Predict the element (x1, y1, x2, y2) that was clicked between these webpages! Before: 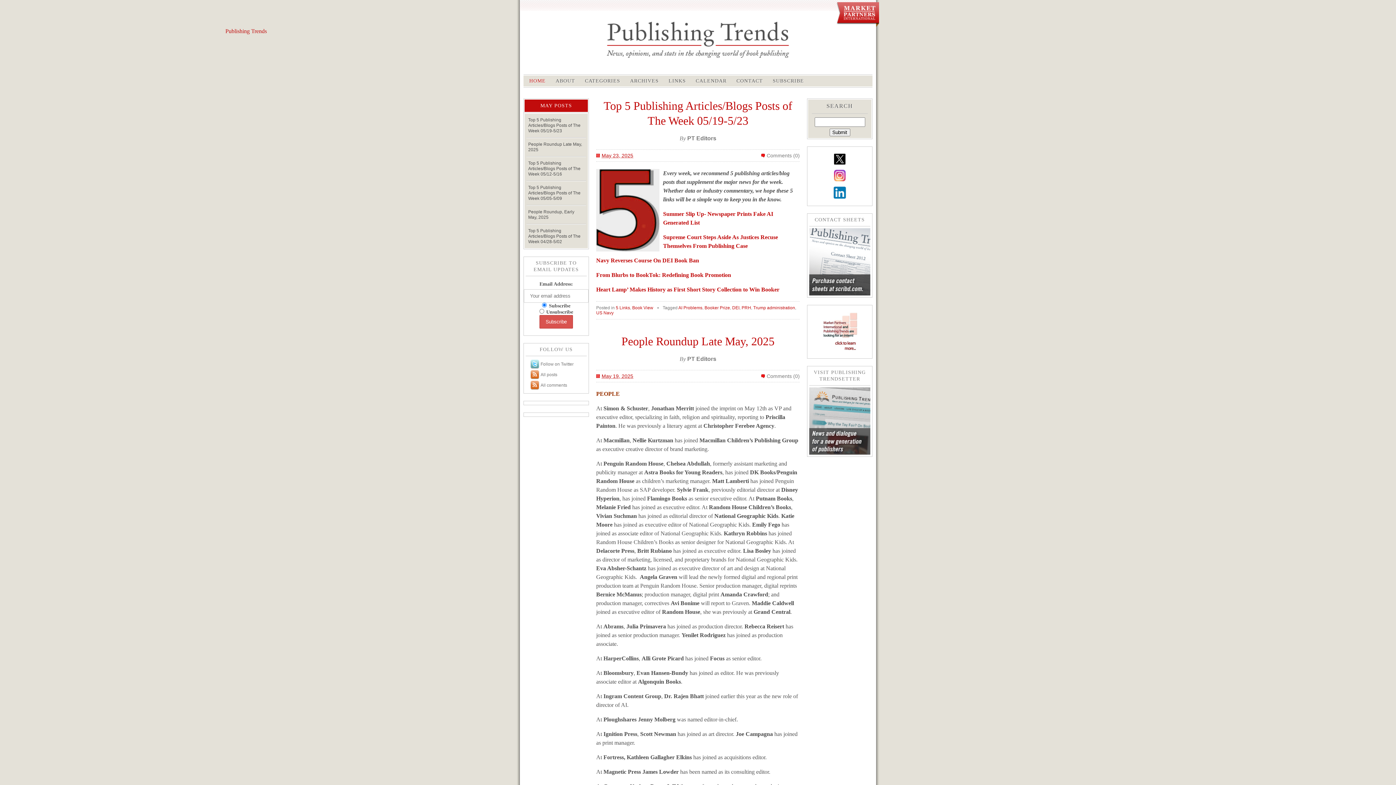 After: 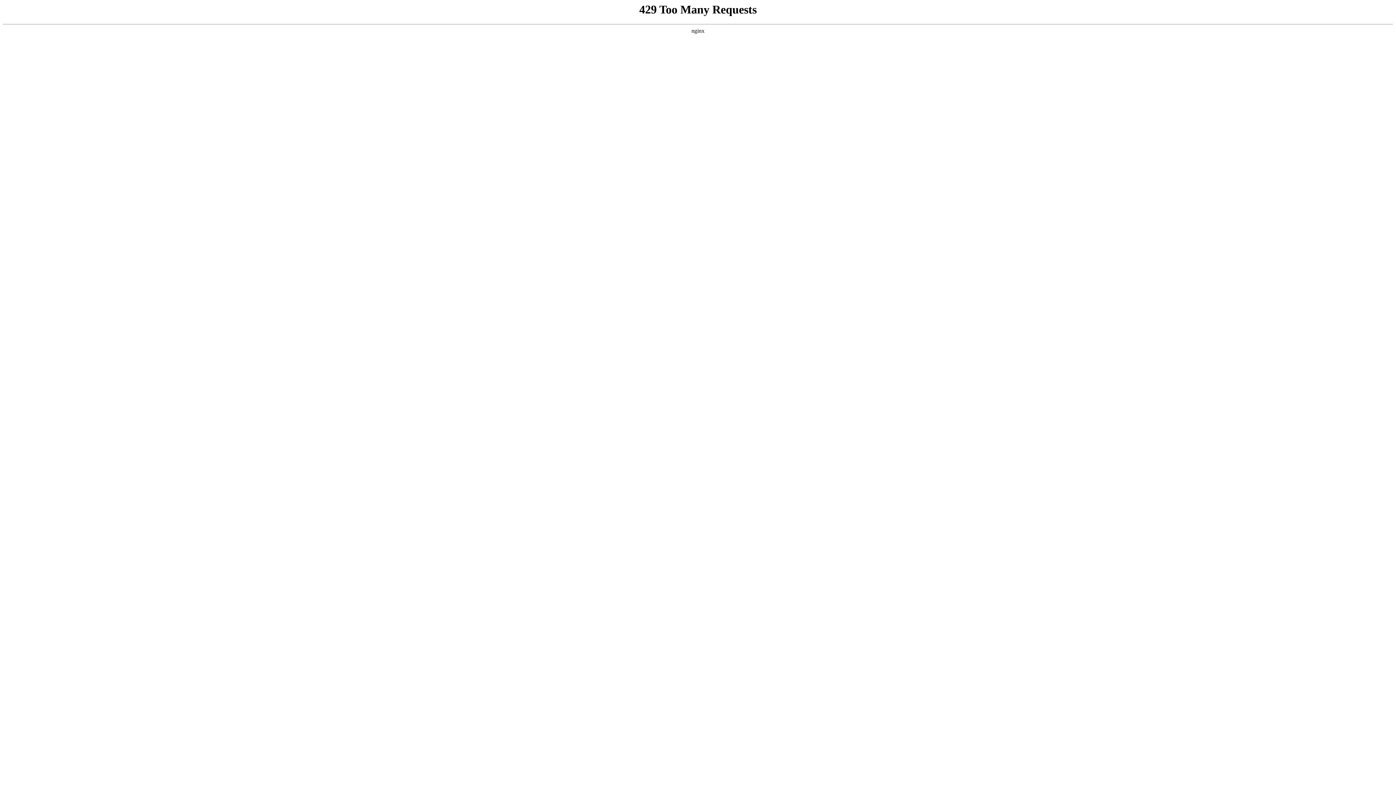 Action: label: US Navy bbox: (596, 310, 613, 315)